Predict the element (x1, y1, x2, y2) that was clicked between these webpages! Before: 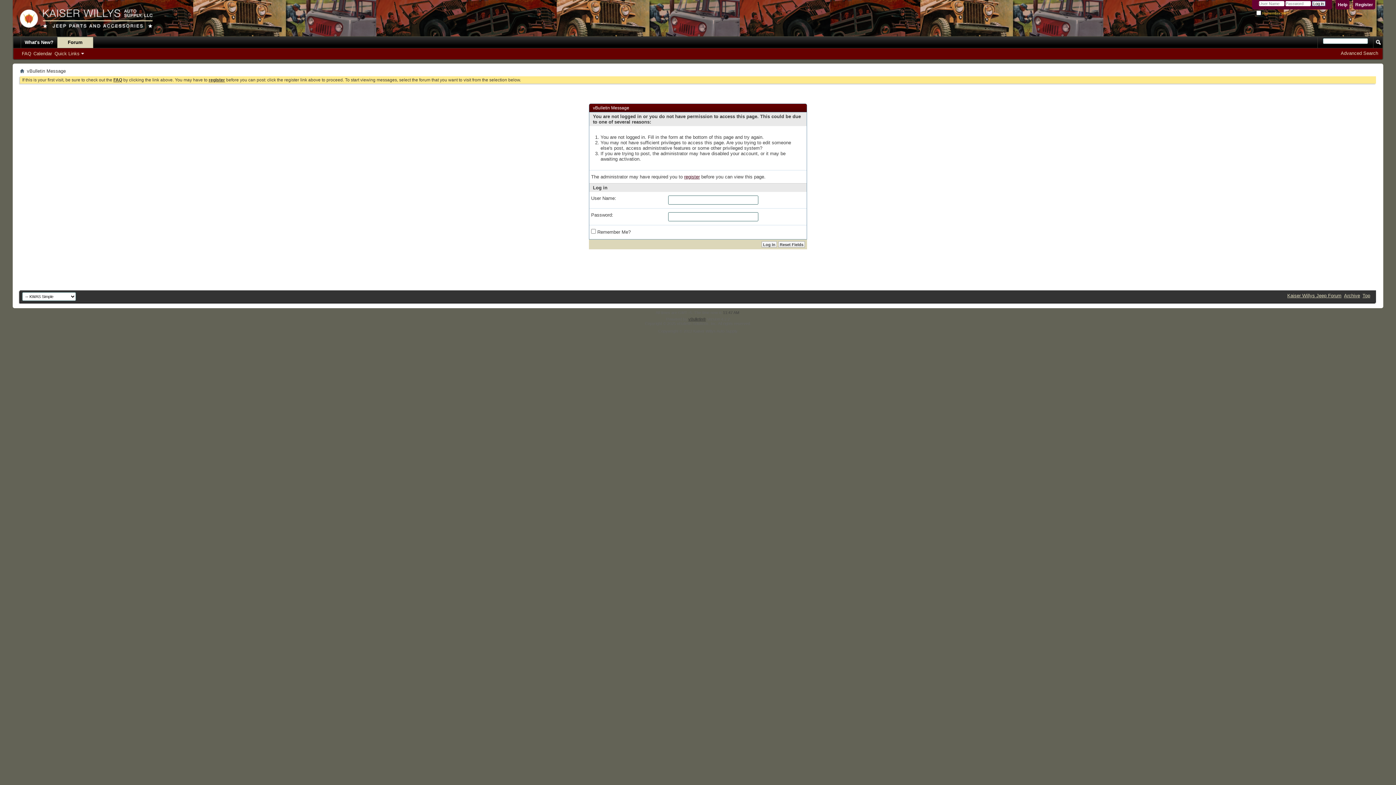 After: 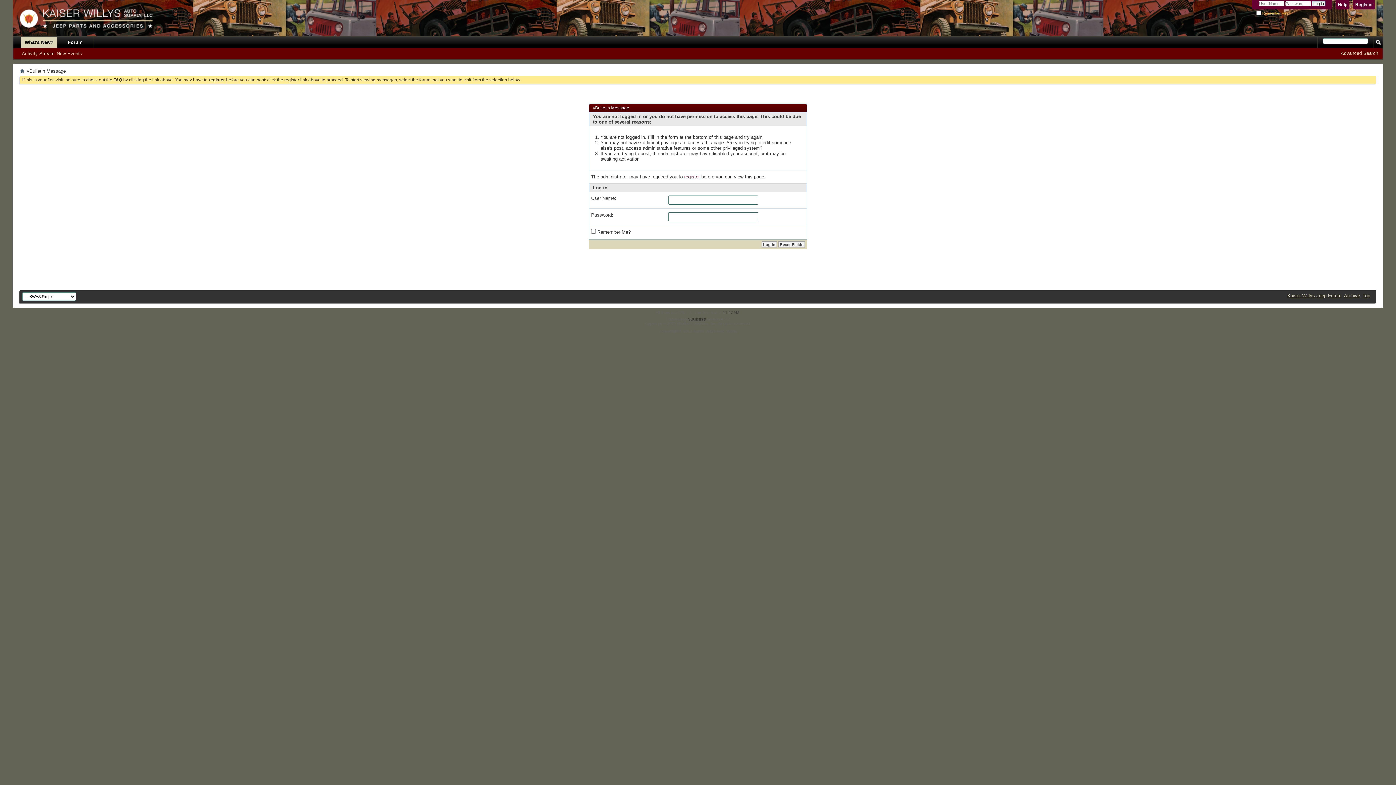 Action: label: What's New? bbox: (21, 37, 57, 48)